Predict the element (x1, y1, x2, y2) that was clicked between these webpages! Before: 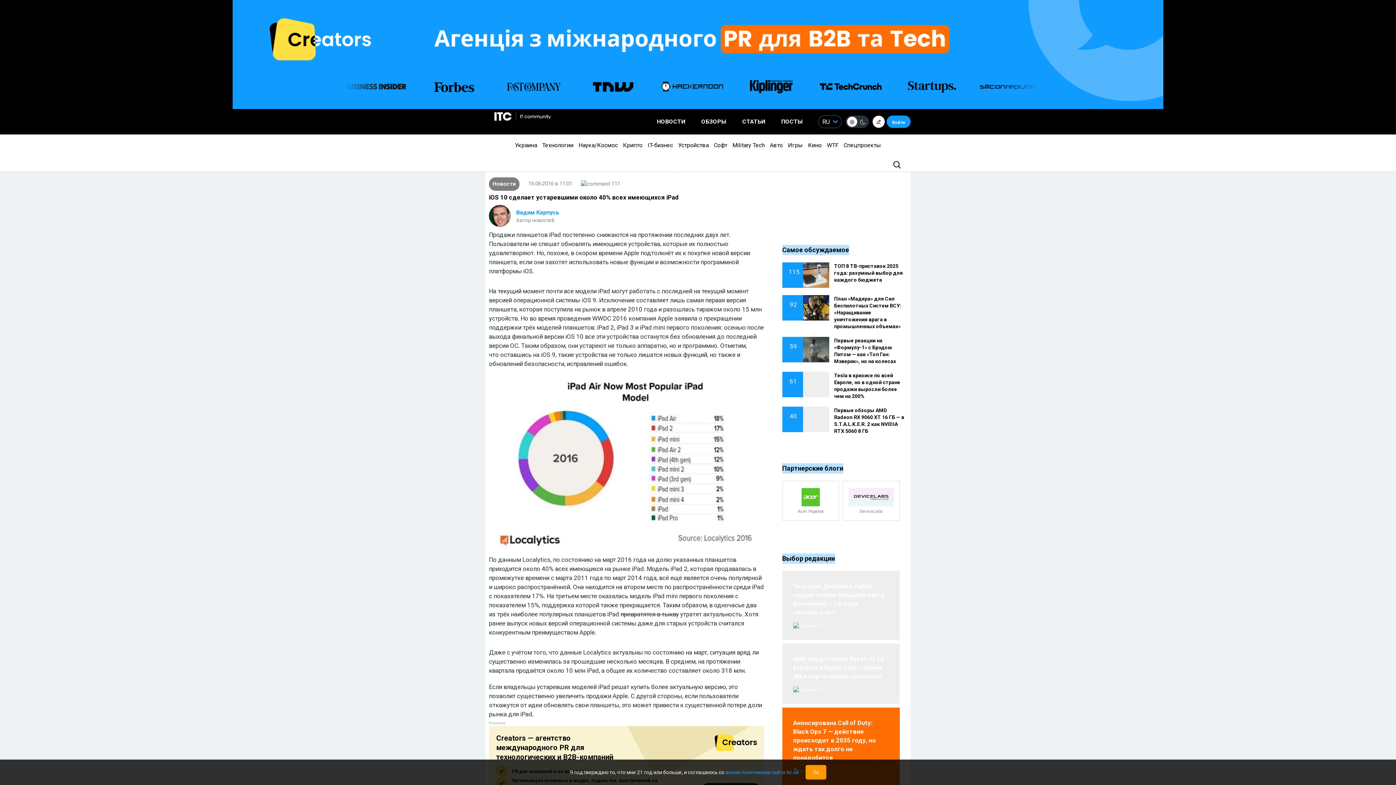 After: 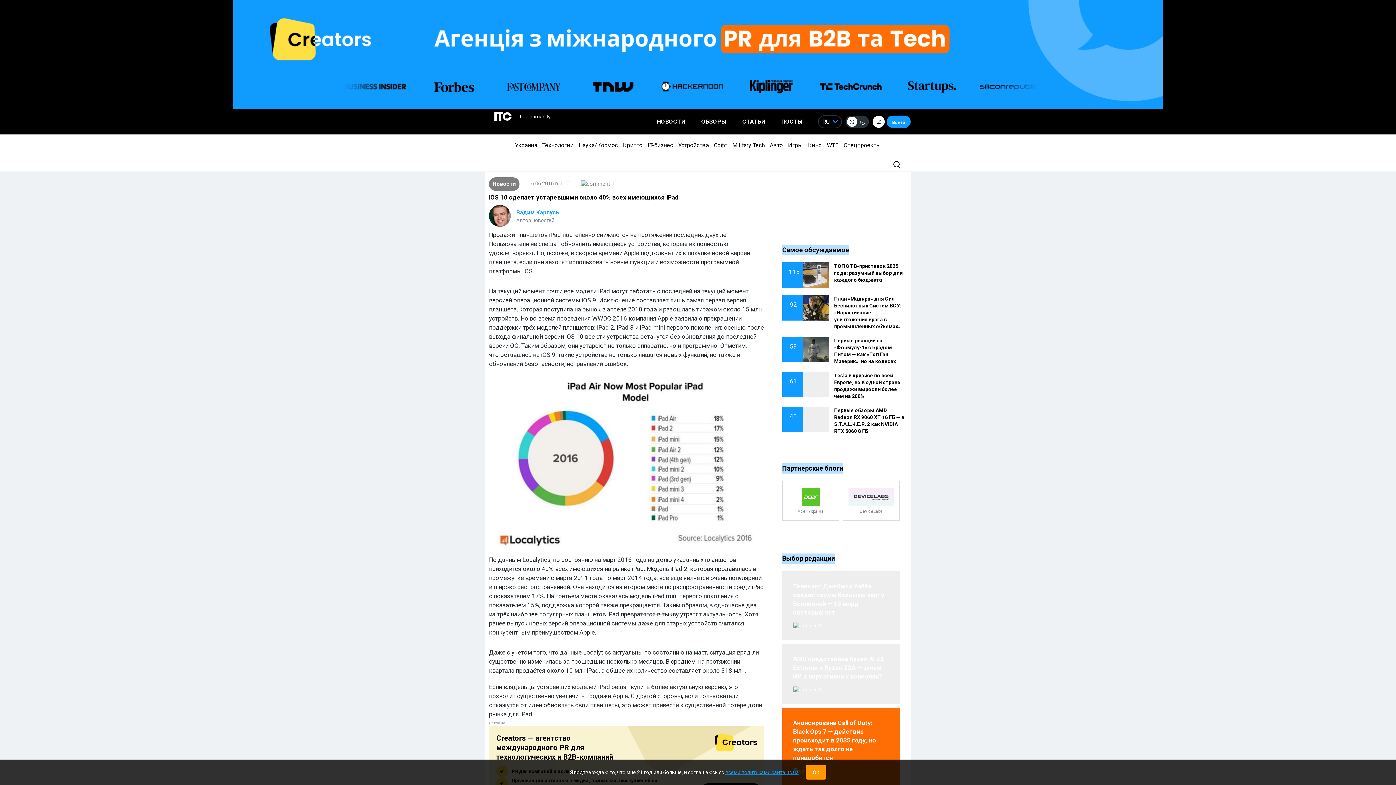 Action: label: всеми политиками сайта itc.ua bbox: (725, 769, 799, 775)